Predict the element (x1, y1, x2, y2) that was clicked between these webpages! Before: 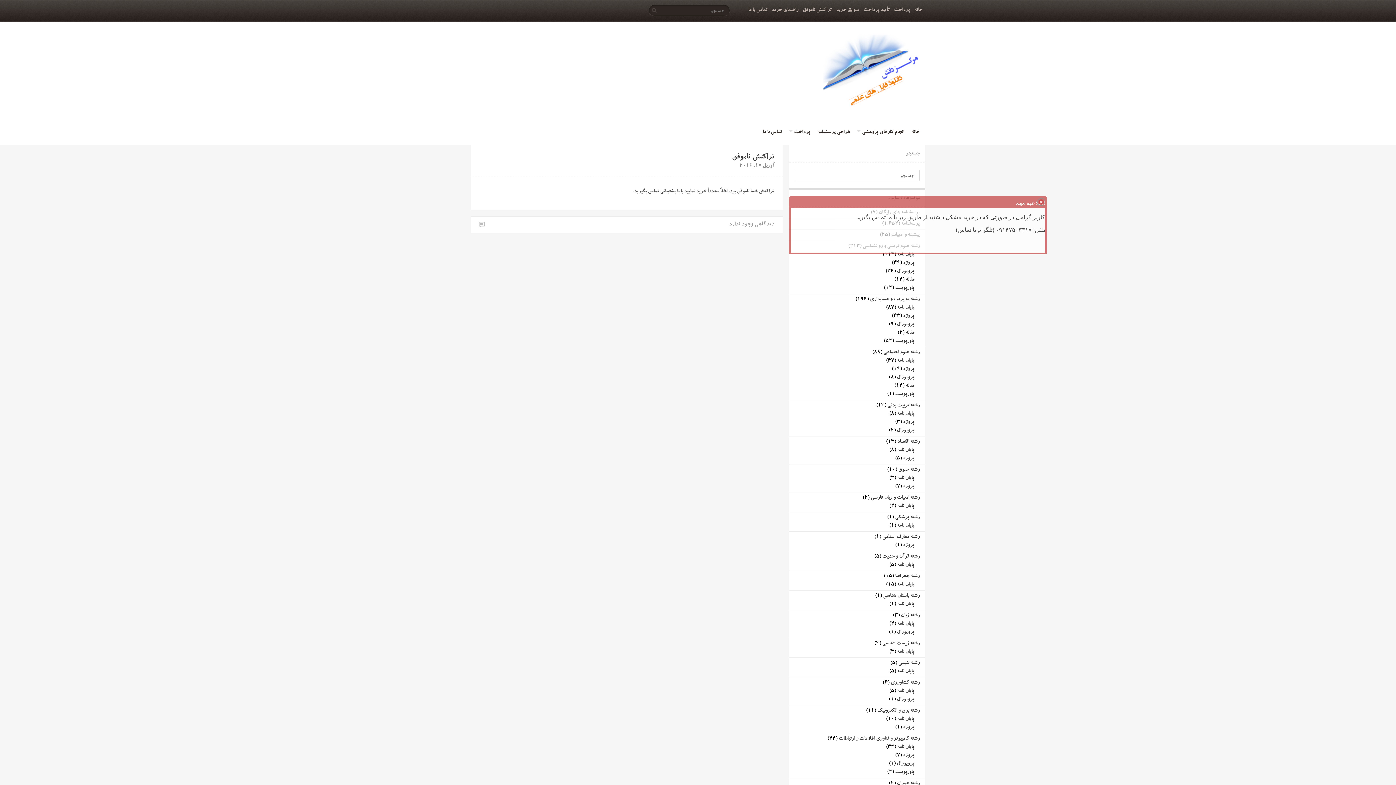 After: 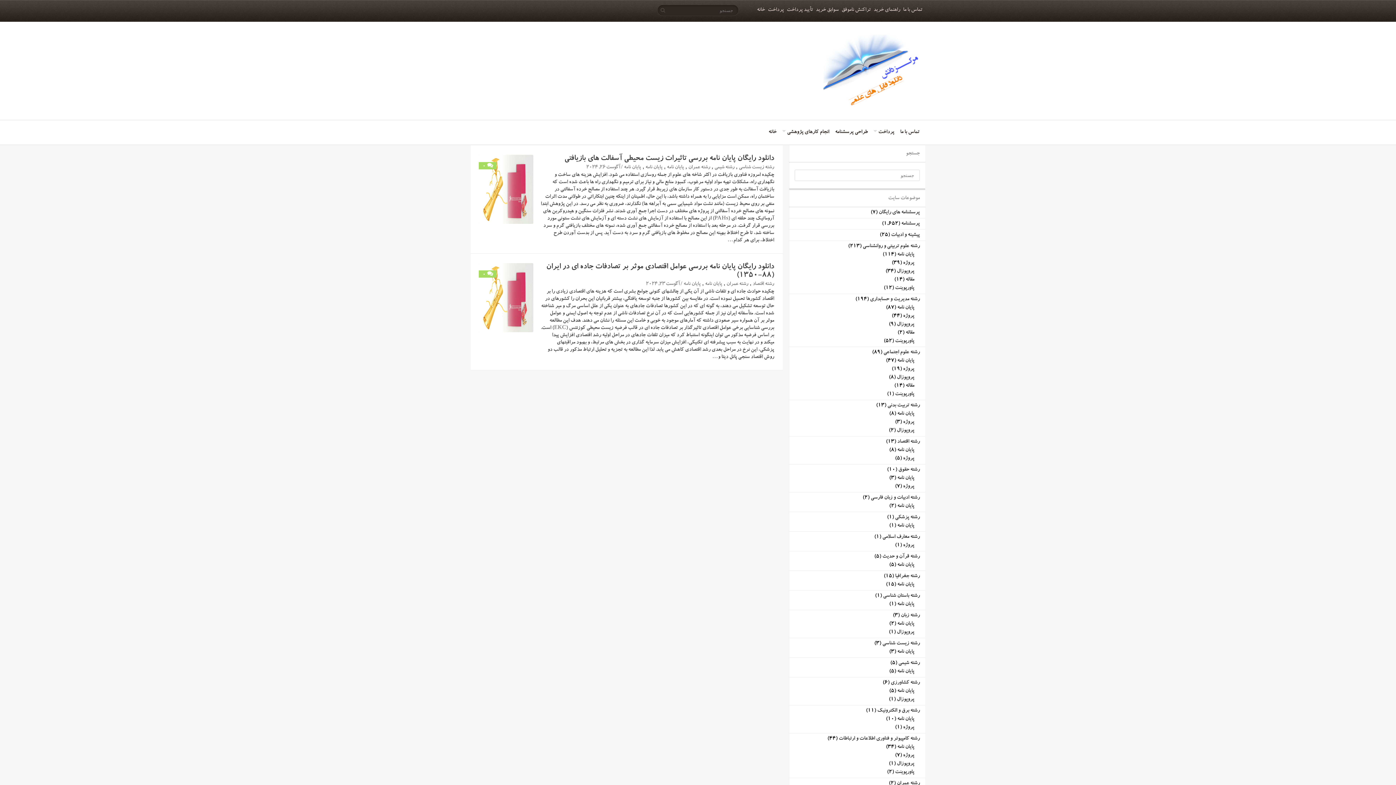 Action: bbox: (897, 781, 920, 786) label: رشته عمران